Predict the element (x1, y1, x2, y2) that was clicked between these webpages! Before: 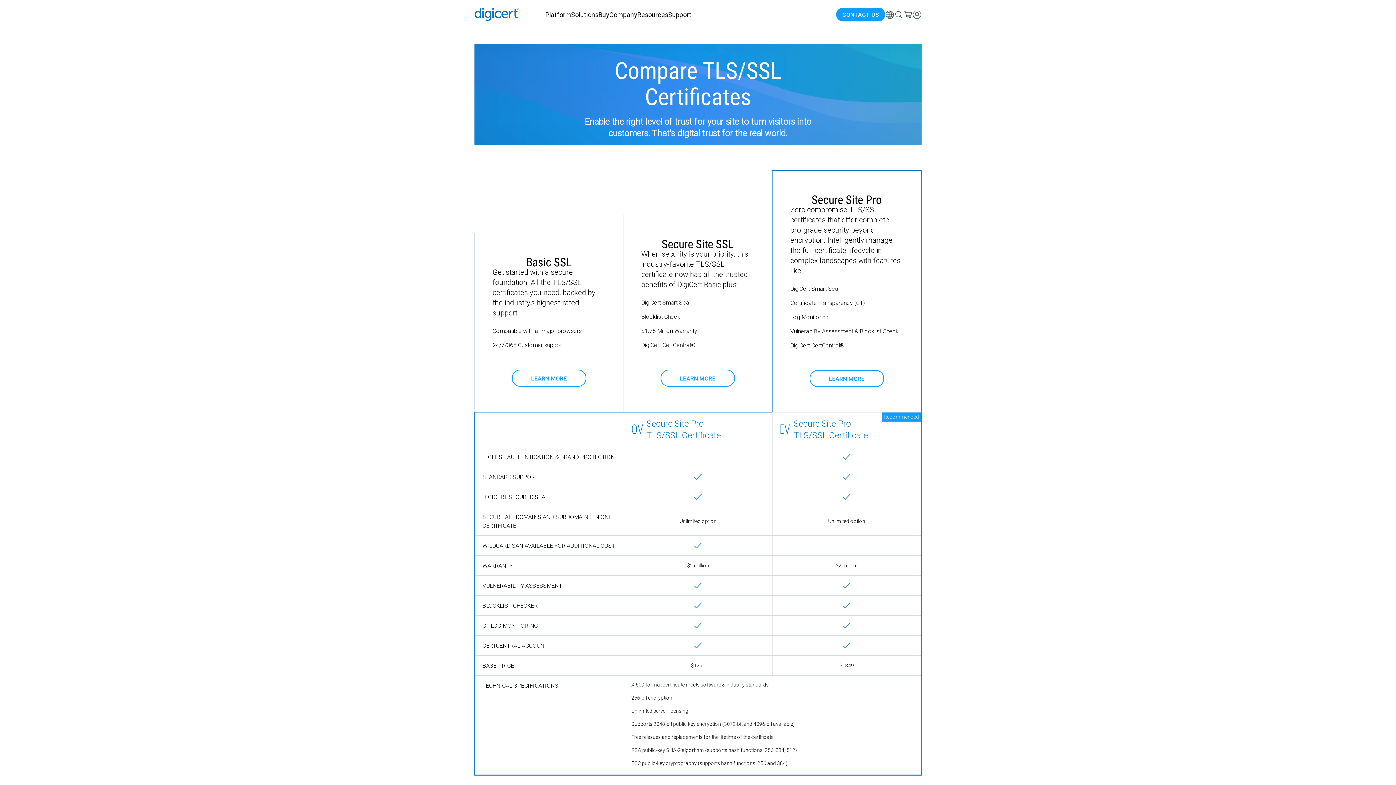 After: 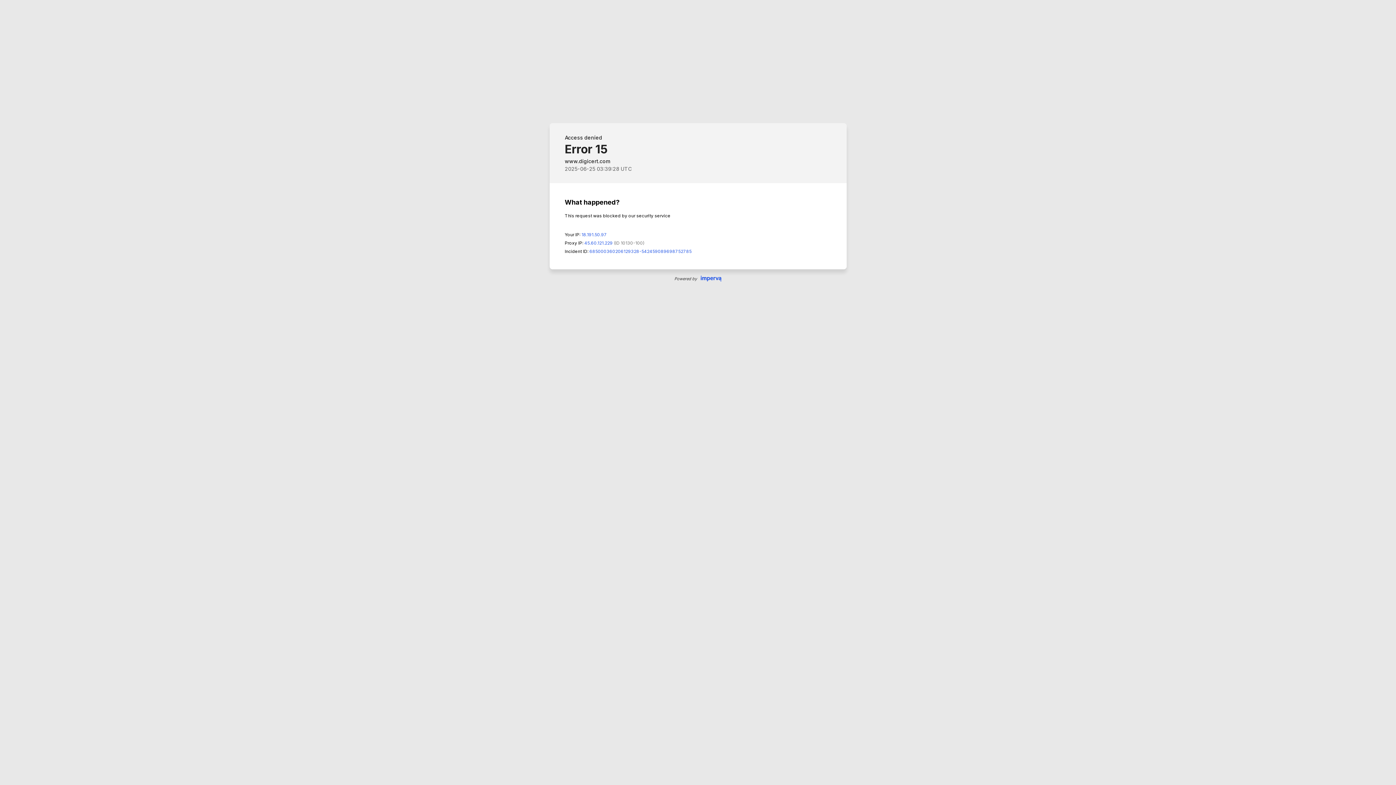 Action: bbox: (836, 7, 885, 21) label: CONTACT US